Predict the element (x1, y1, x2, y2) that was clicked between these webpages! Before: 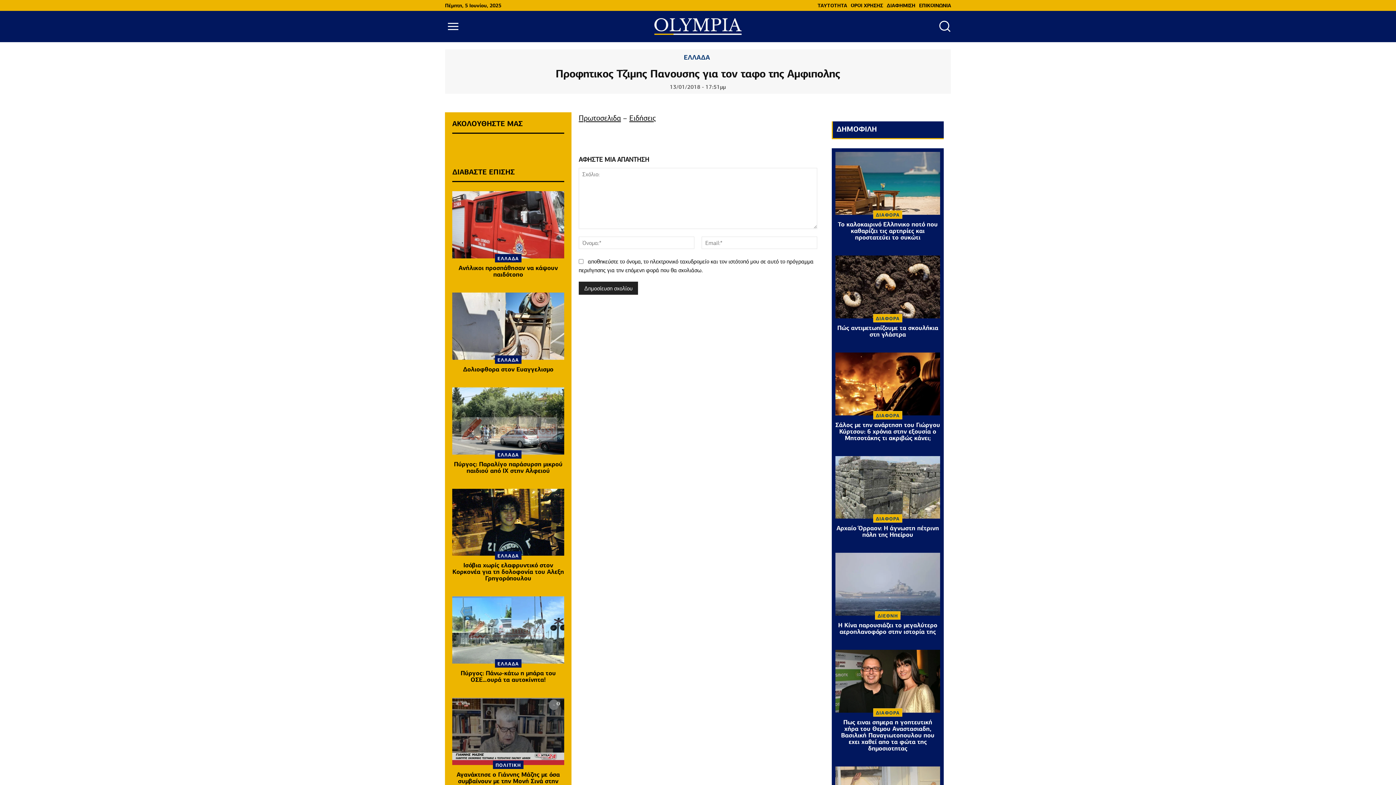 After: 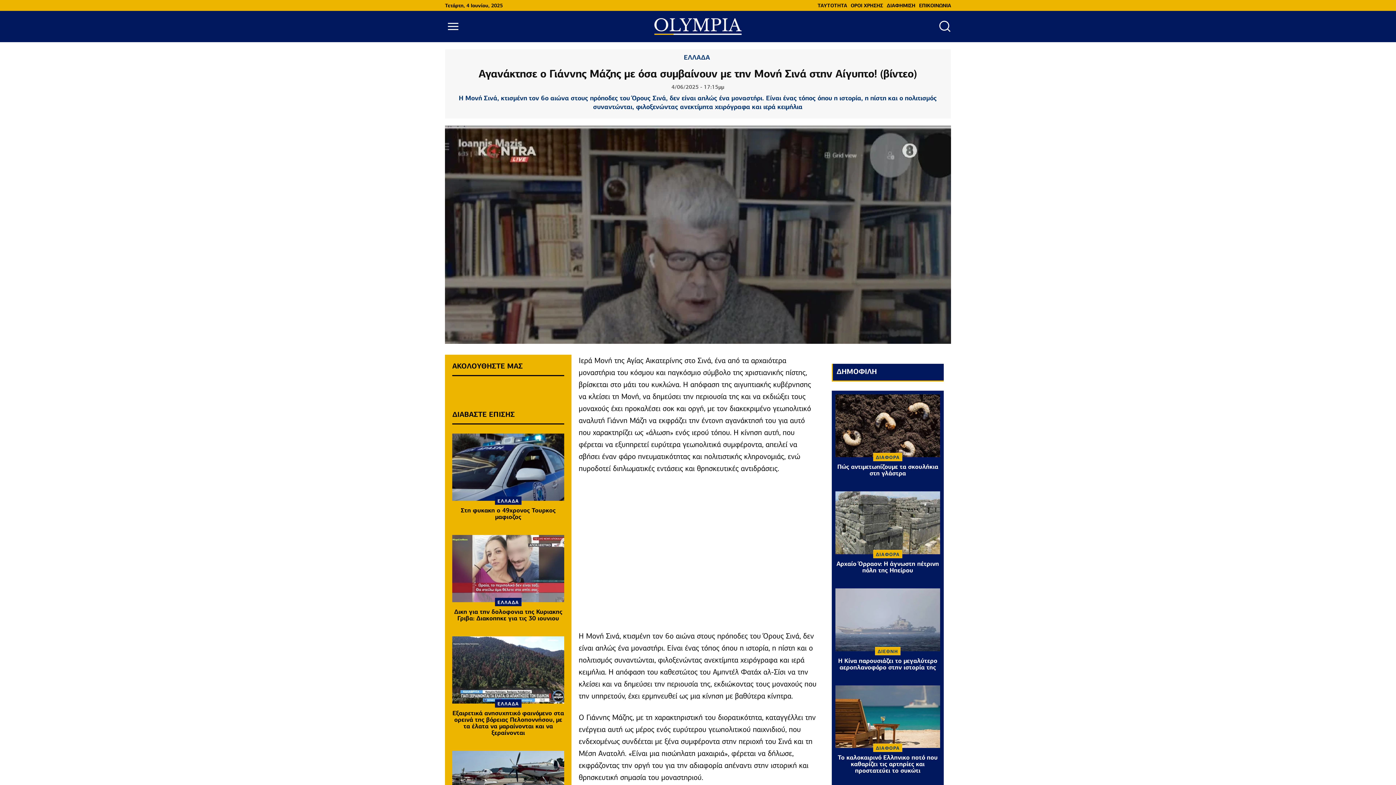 Action: bbox: (452, 698, 564, 765)